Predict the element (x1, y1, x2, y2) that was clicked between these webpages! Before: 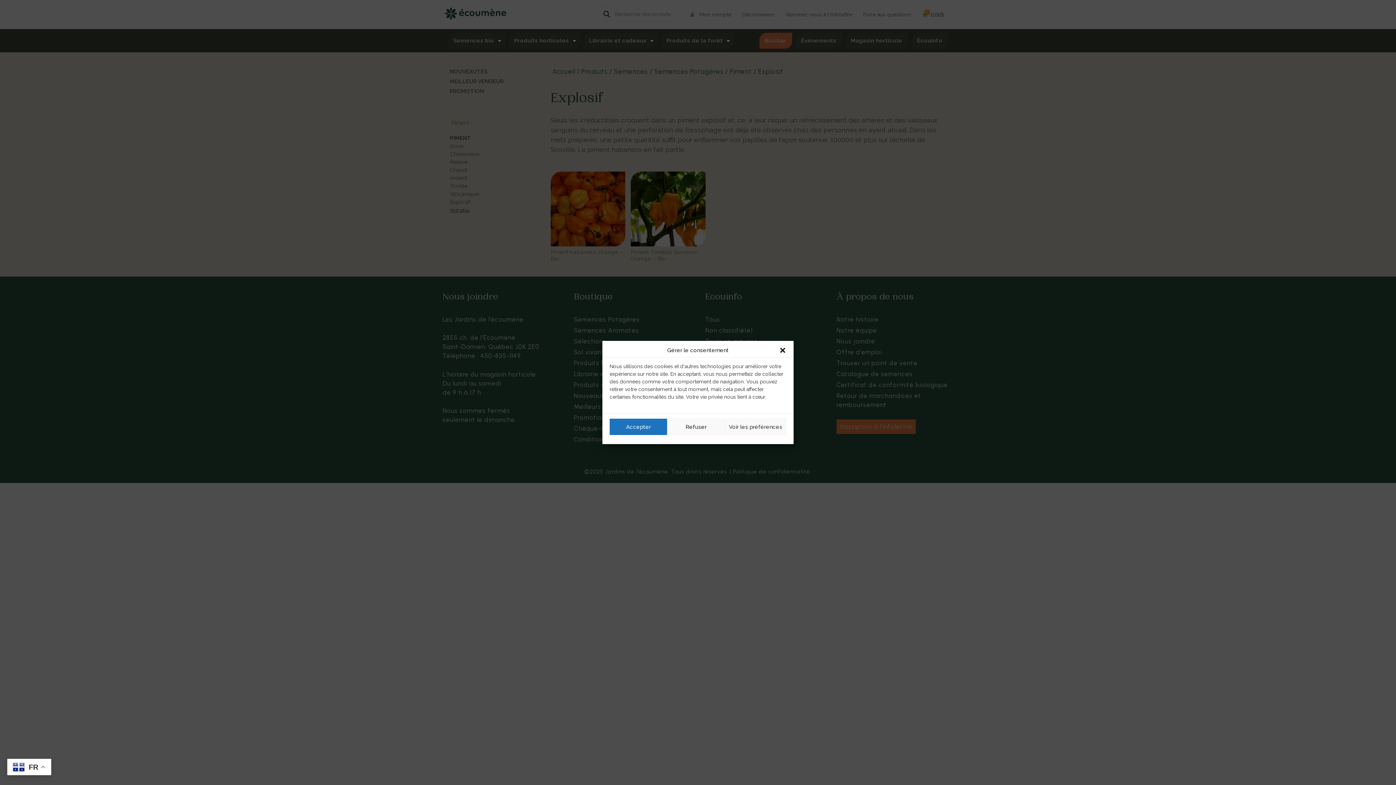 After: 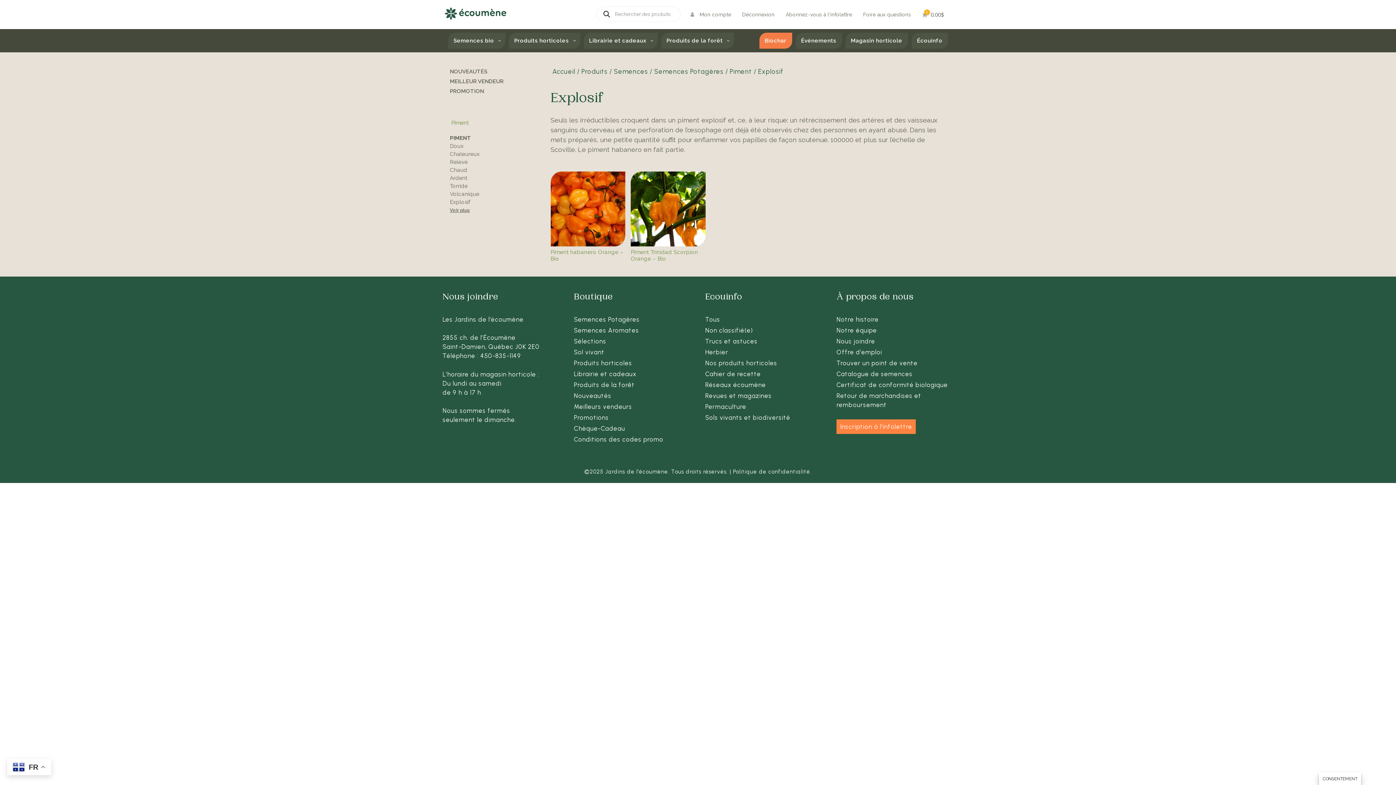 Action: bbox: (609, 418, 667, 435) label: Accepter